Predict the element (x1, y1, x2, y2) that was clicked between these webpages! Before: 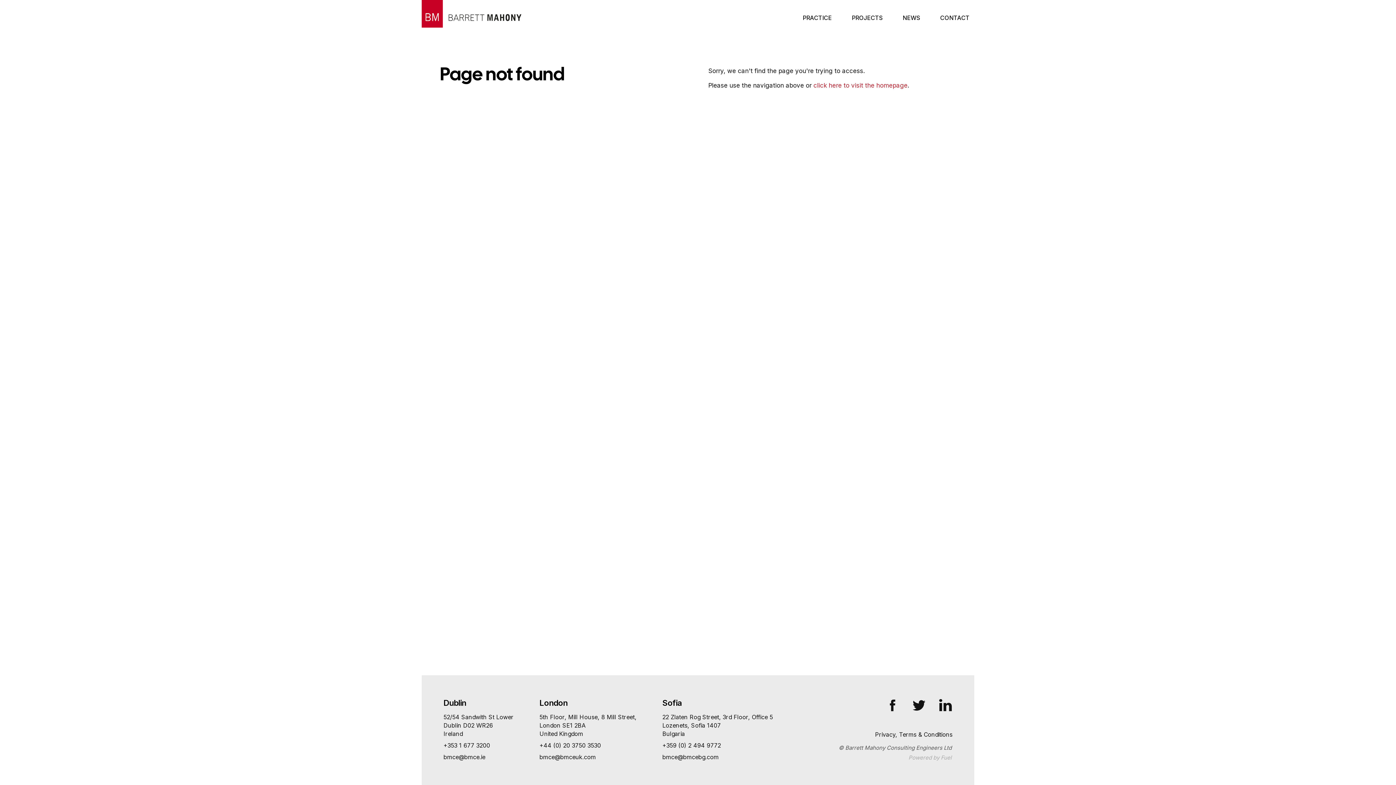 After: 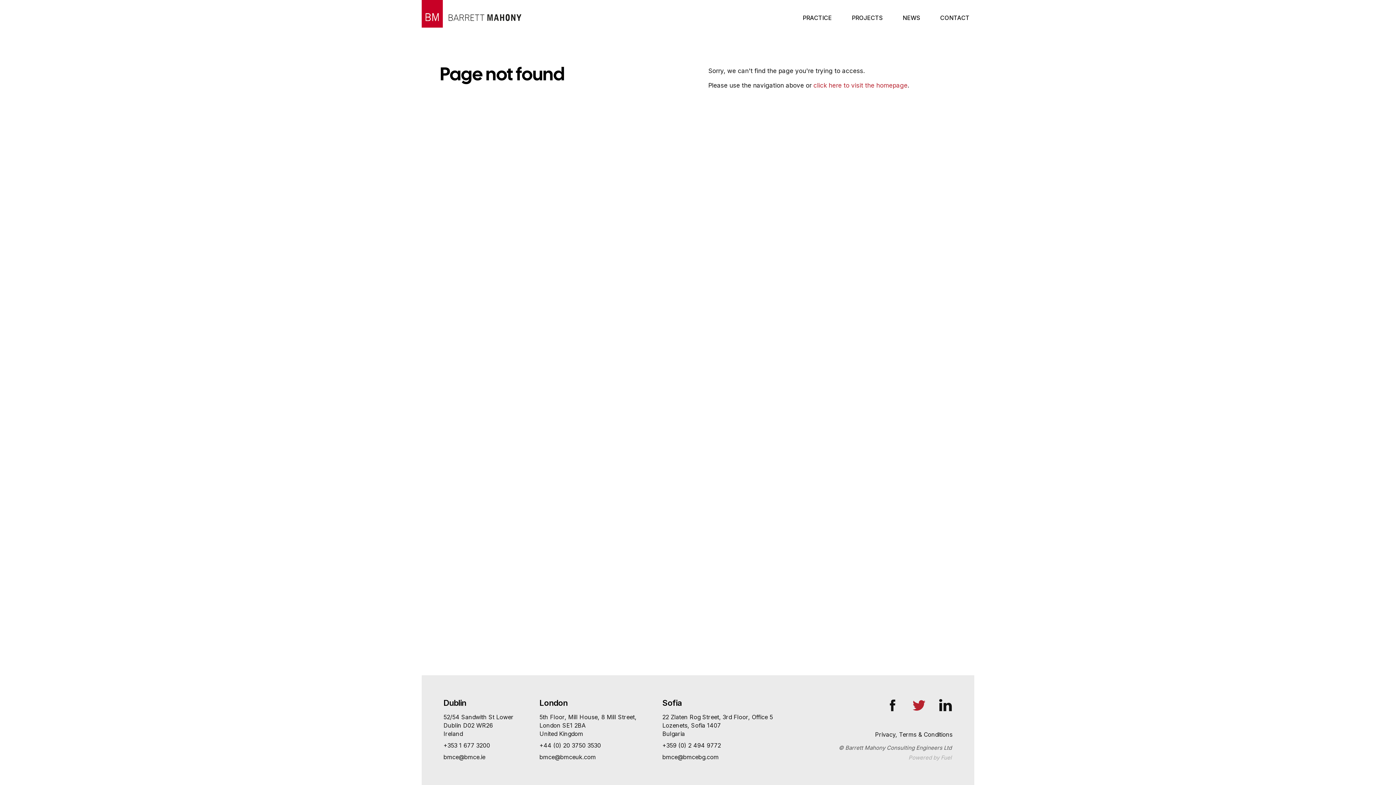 Action: bbox: (901, 699, 926, 706)